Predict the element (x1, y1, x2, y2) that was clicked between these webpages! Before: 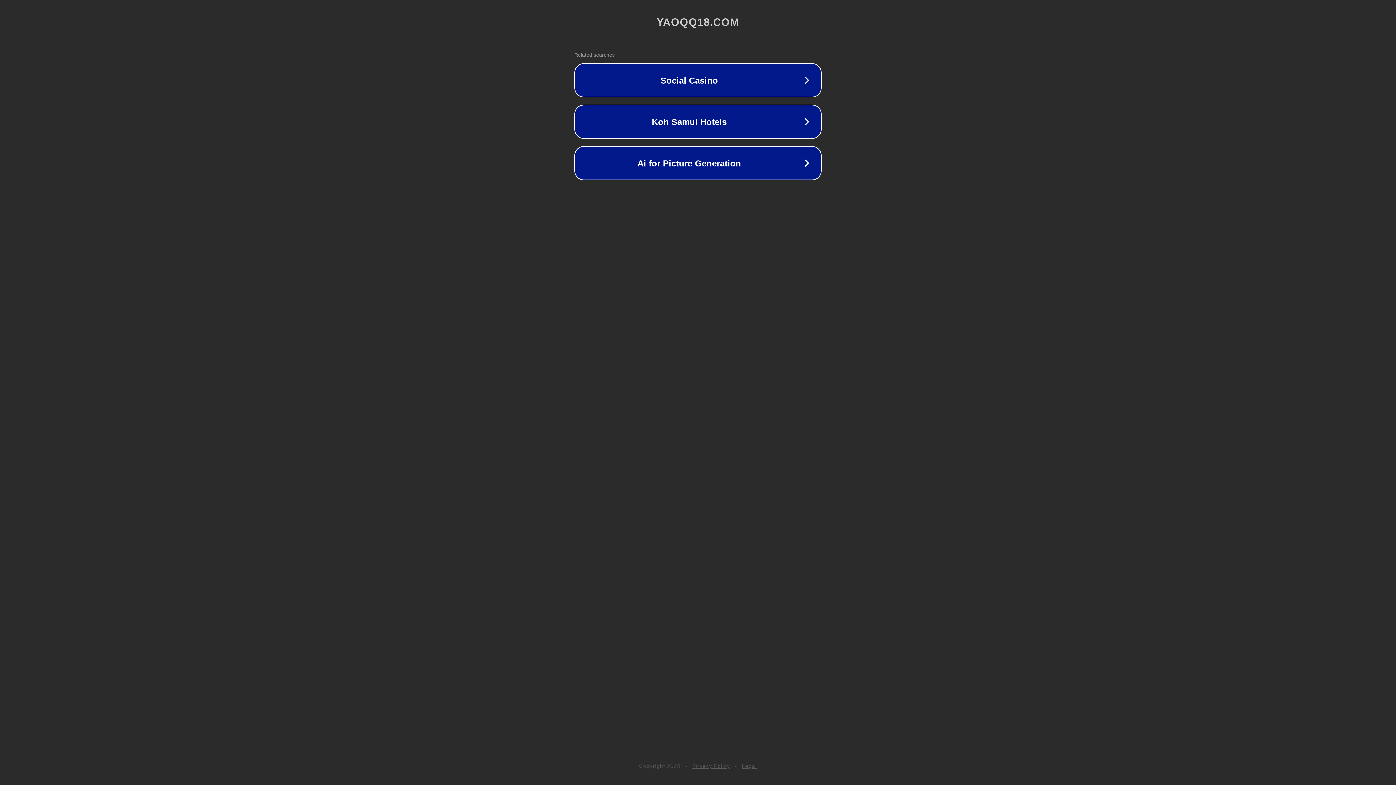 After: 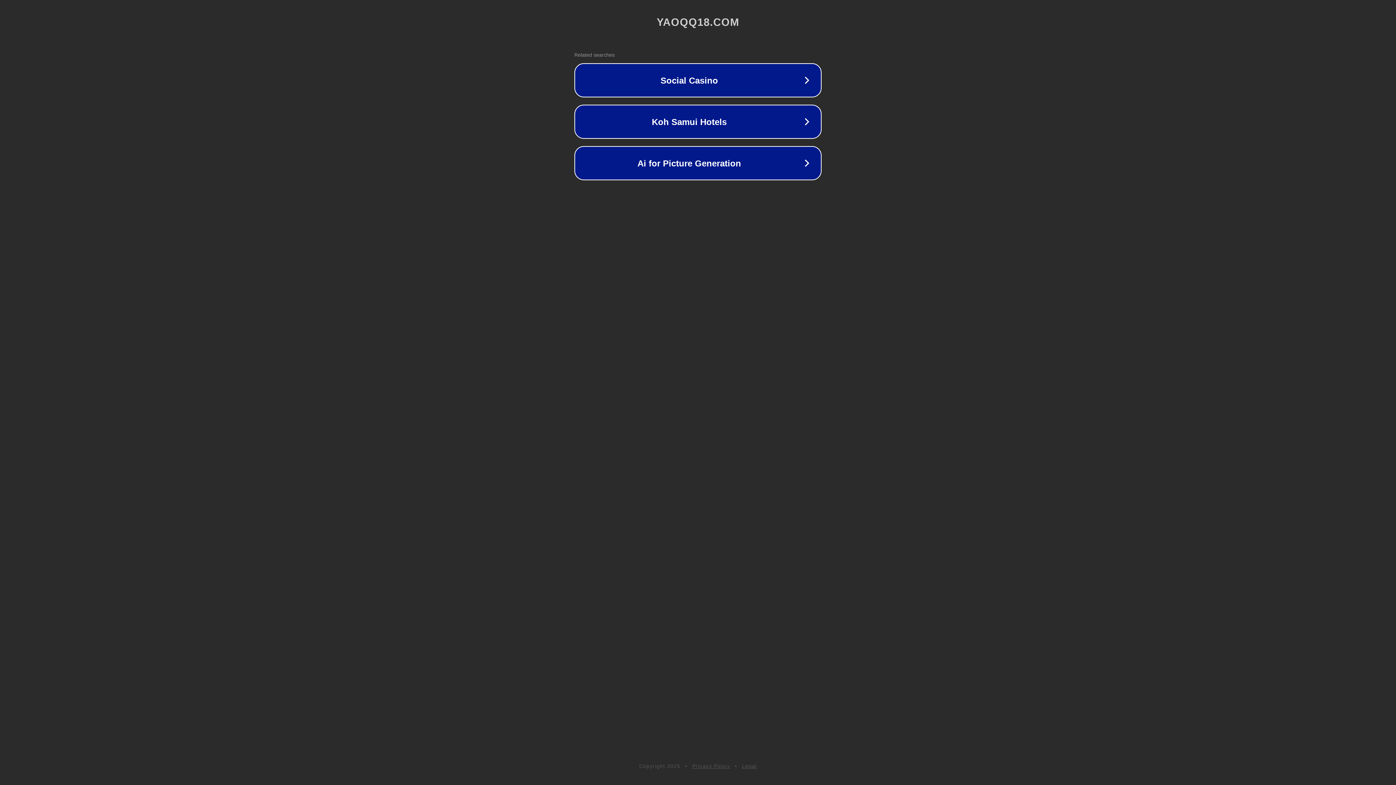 Action: label: Legal bbox: (742, 763, 757, 769)